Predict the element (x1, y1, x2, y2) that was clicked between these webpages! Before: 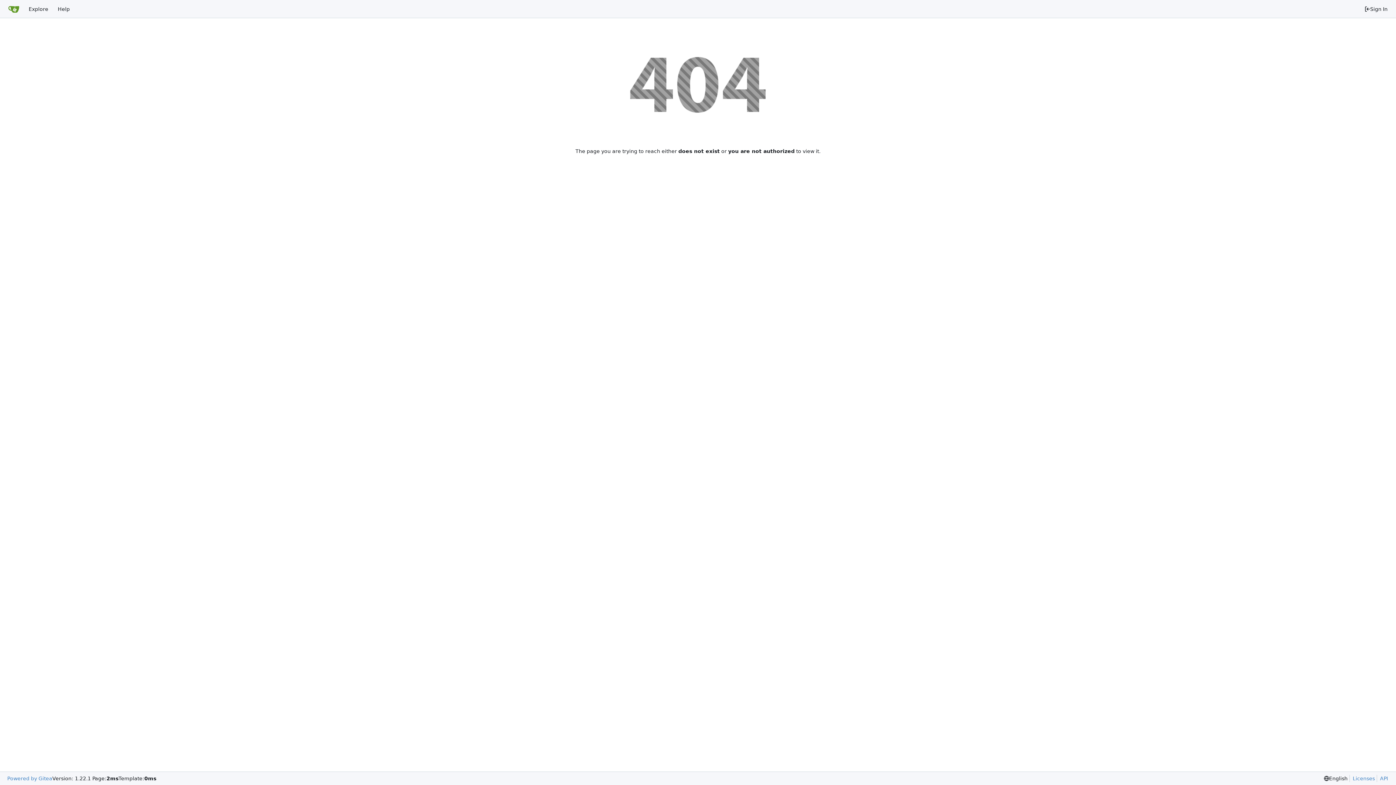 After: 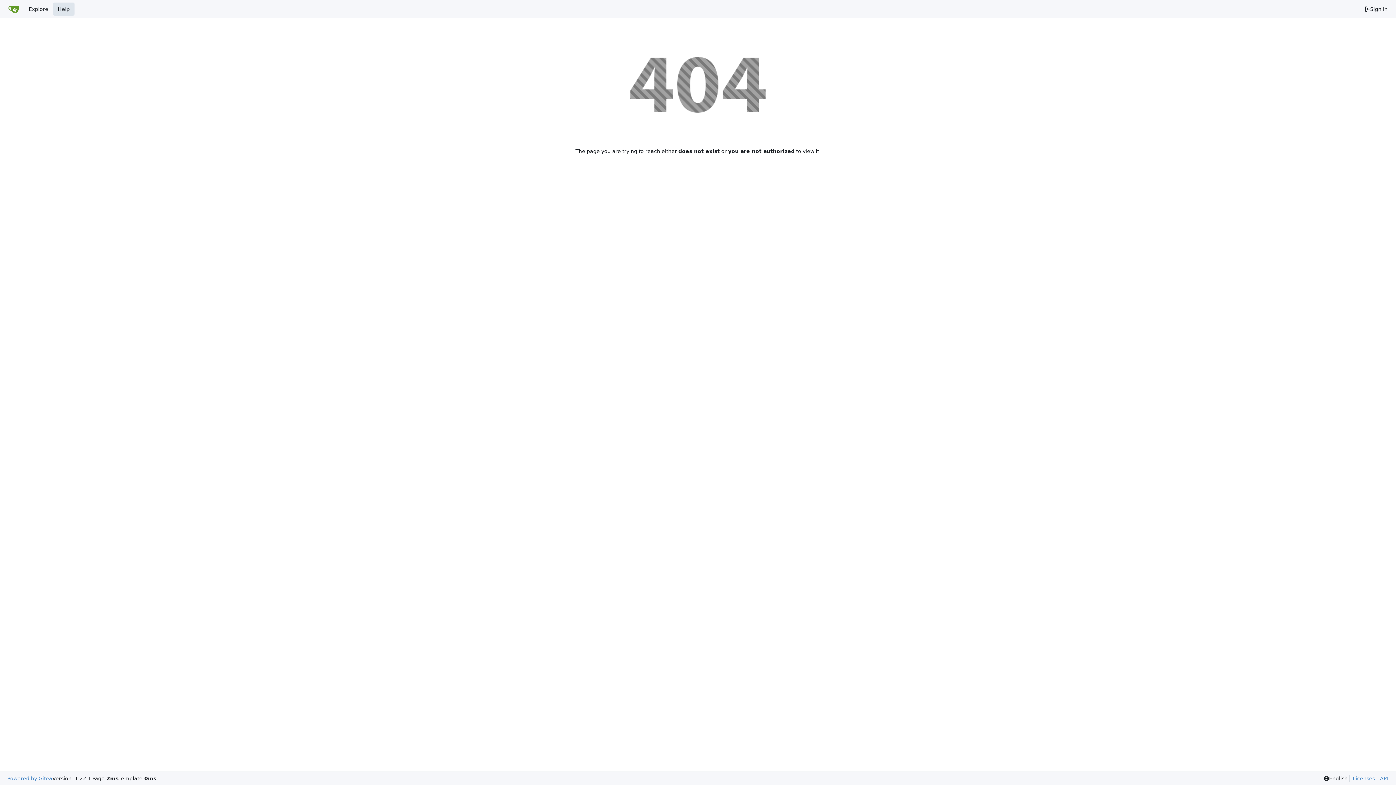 Action: bbox: (53, 2, 74, 15) label: Help